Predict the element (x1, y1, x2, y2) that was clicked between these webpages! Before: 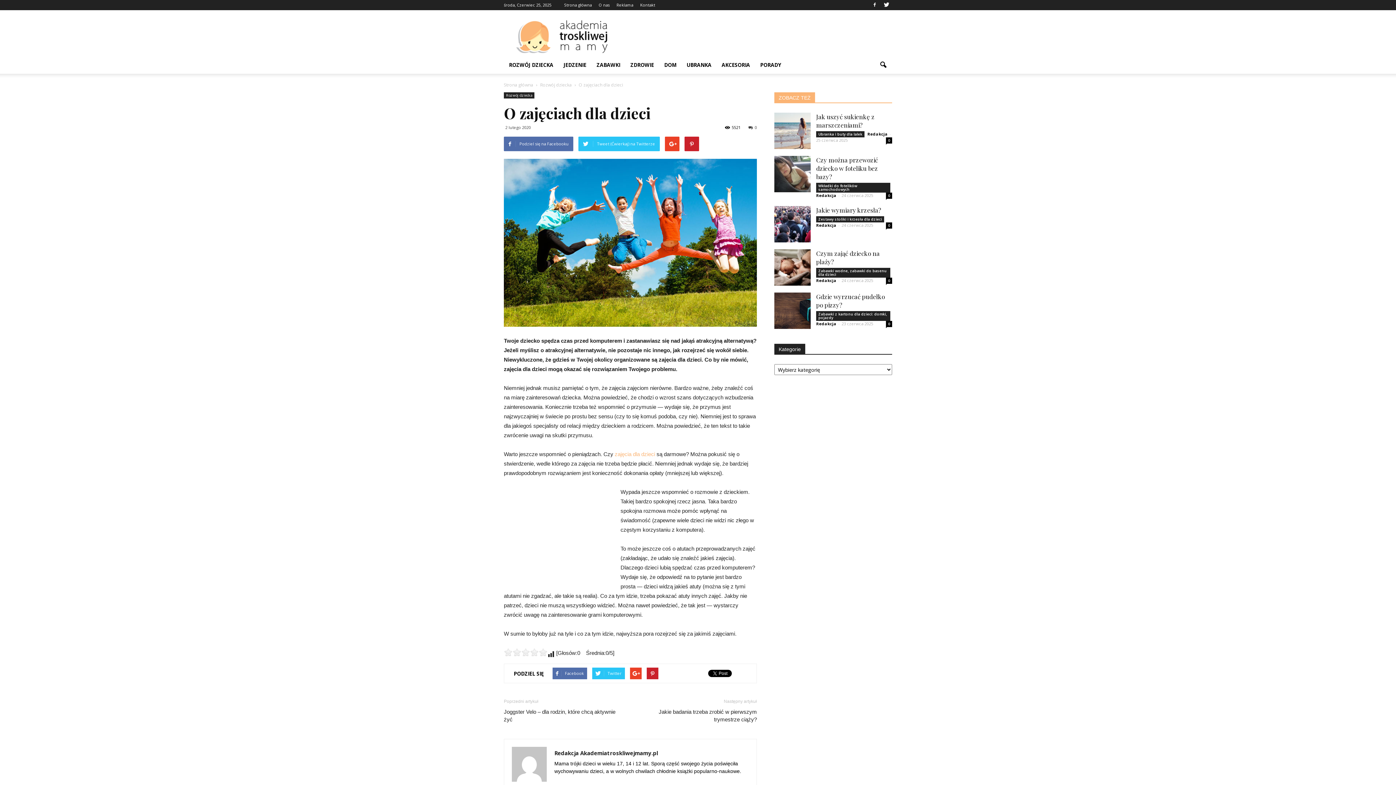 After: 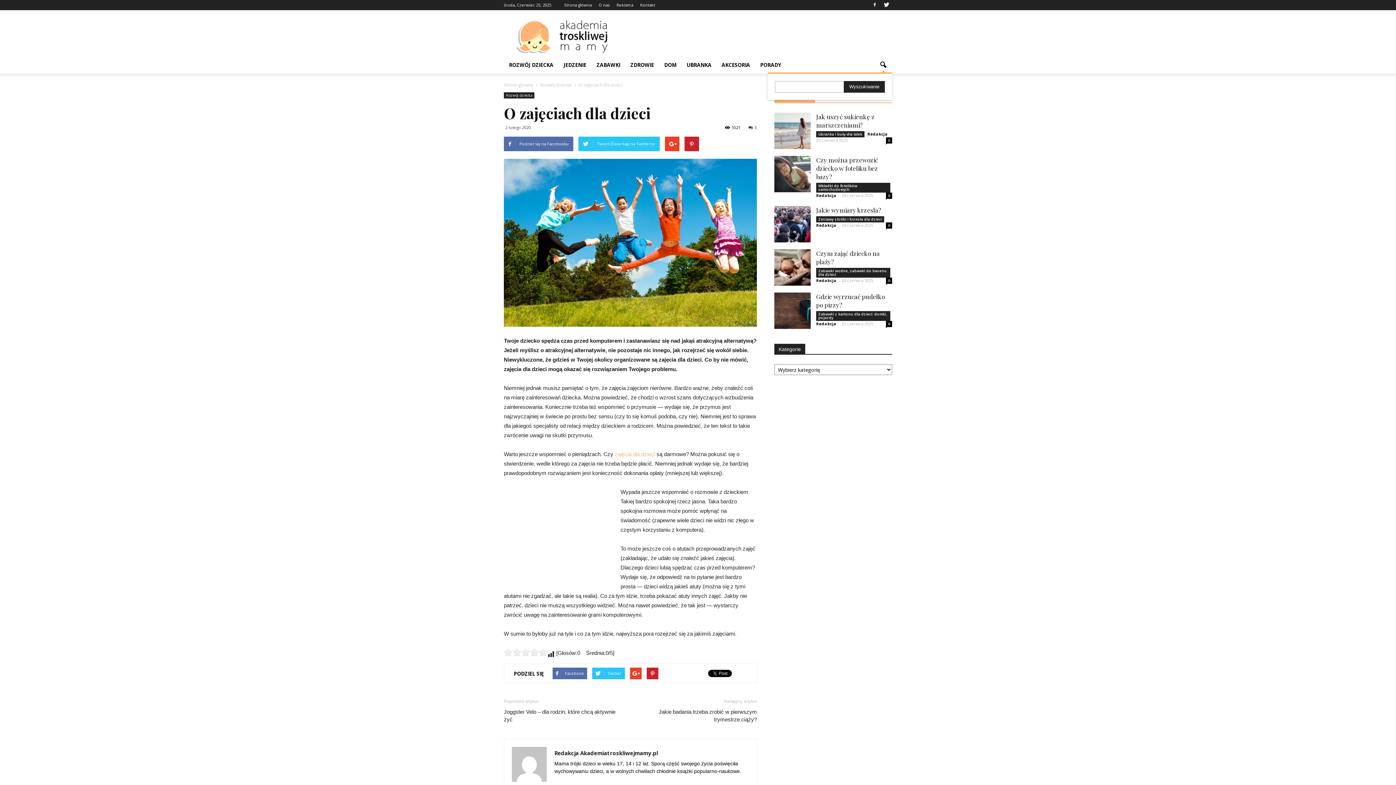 Action: bbox: (874, 56, 892, 73)